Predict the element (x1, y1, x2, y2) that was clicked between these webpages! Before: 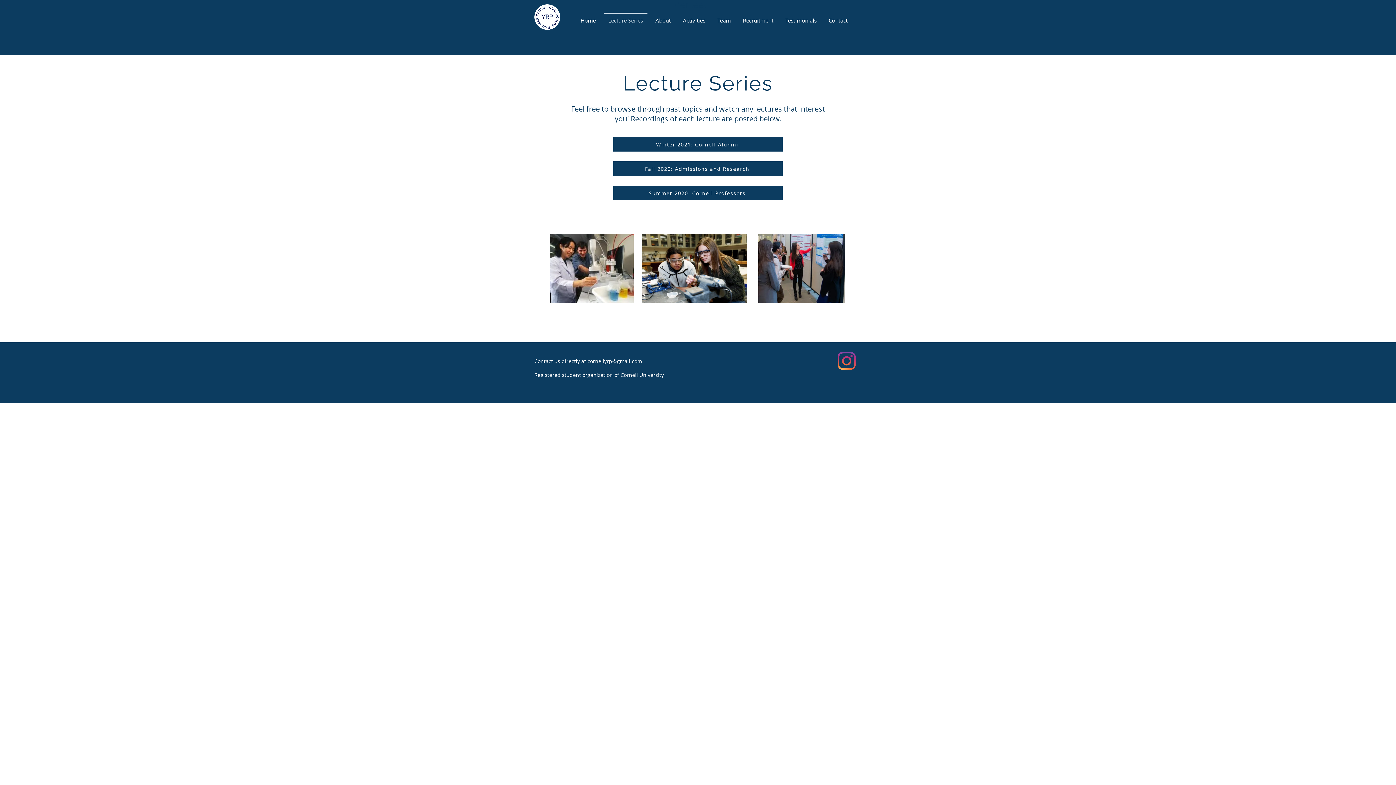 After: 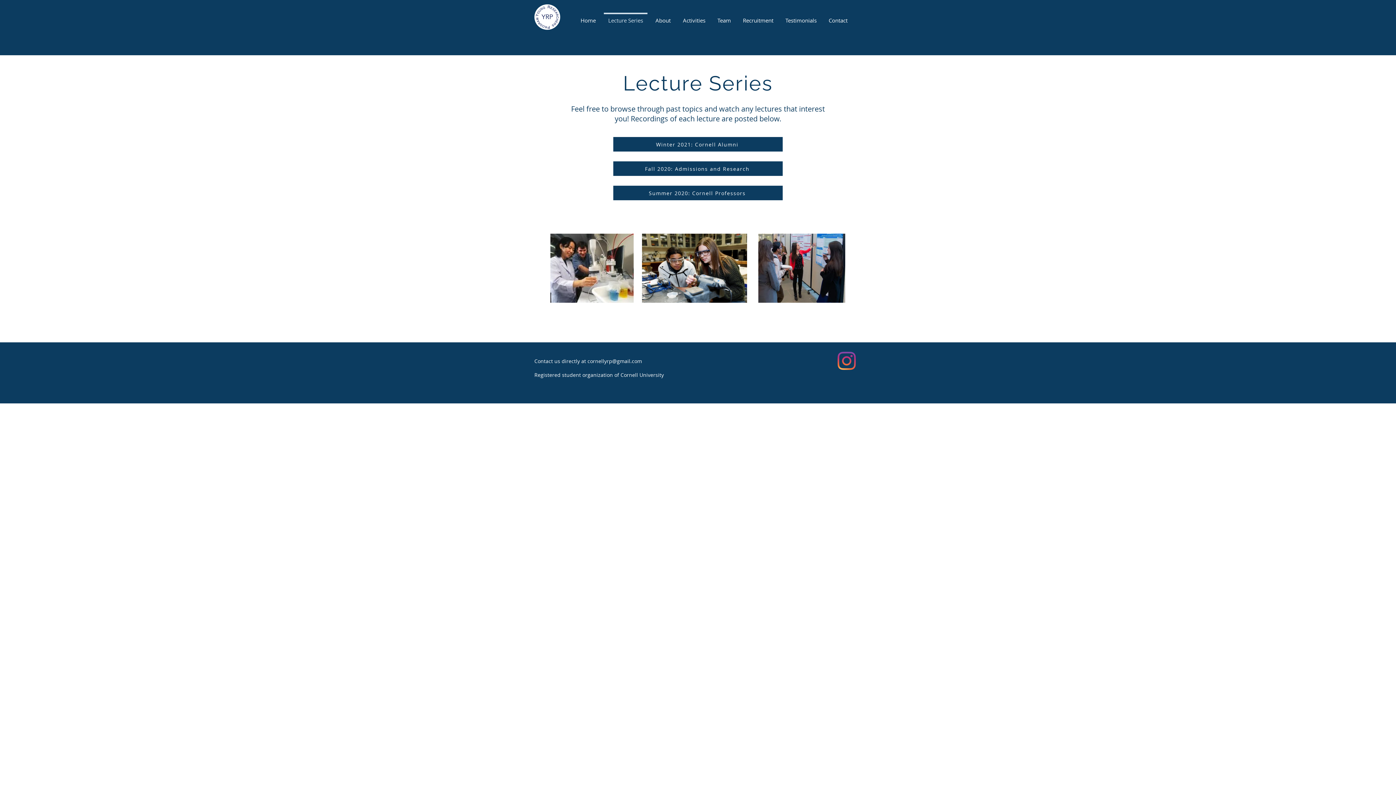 Action: label: Instagram bbox: (837, 352, 856, 370)